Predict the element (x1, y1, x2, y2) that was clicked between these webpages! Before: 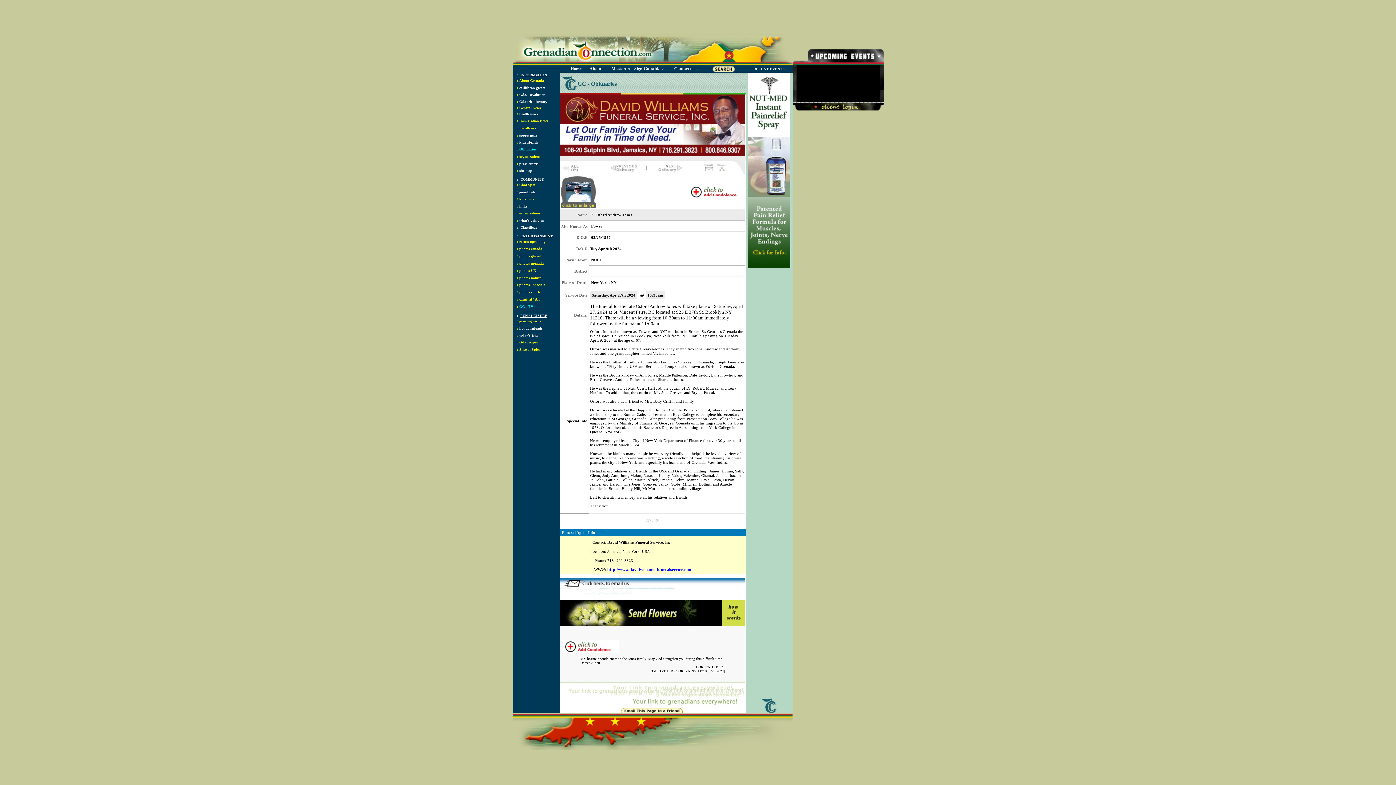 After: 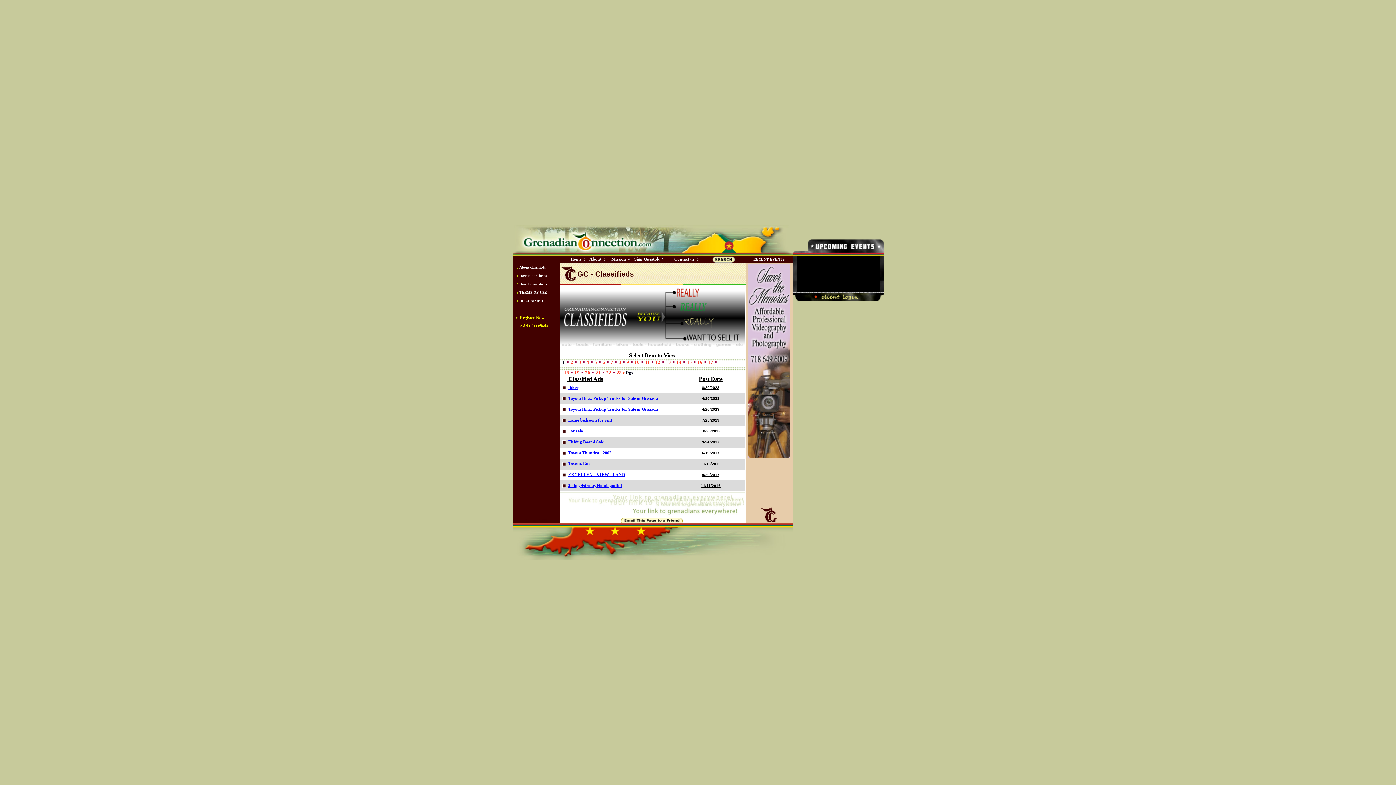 Action: bbox: (512, 224, 537, 229) label:  :: Classifieds